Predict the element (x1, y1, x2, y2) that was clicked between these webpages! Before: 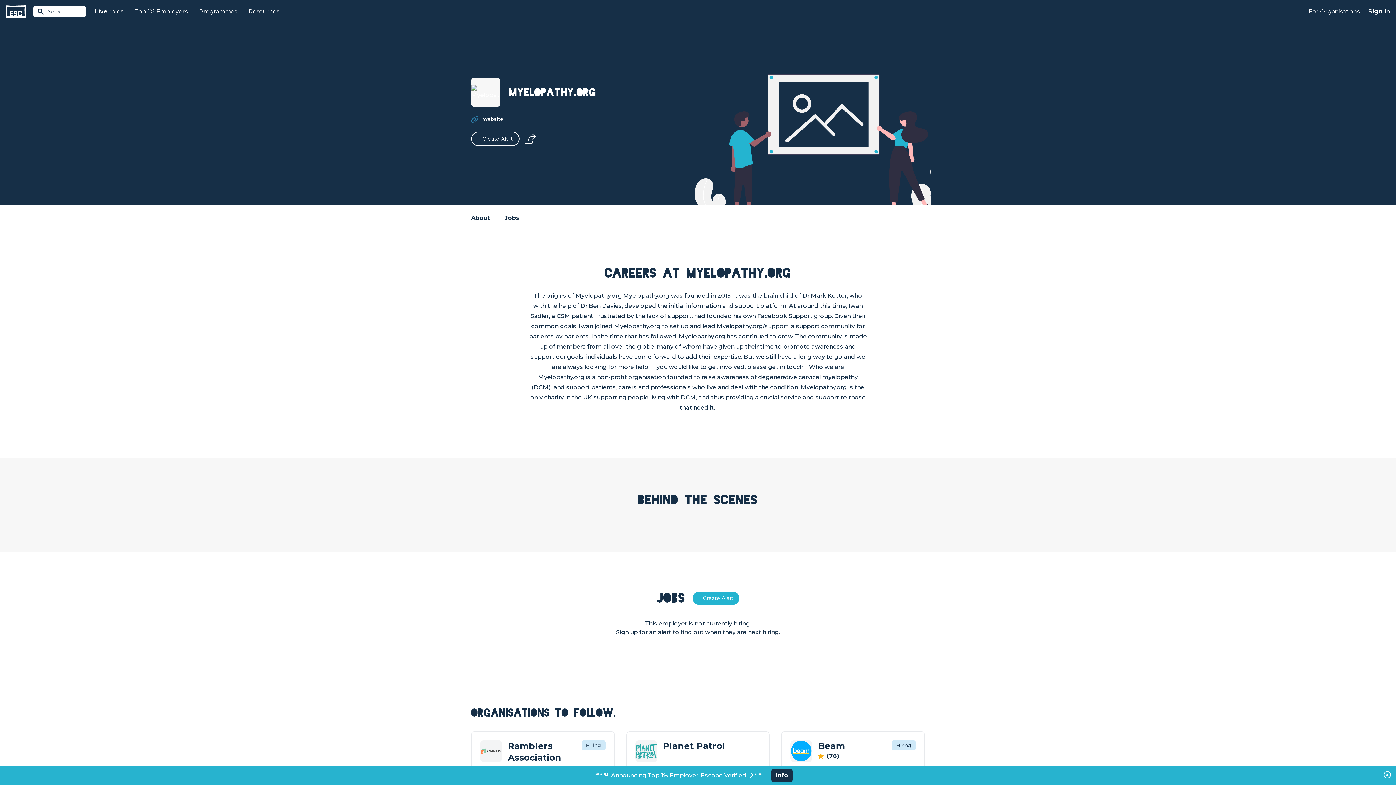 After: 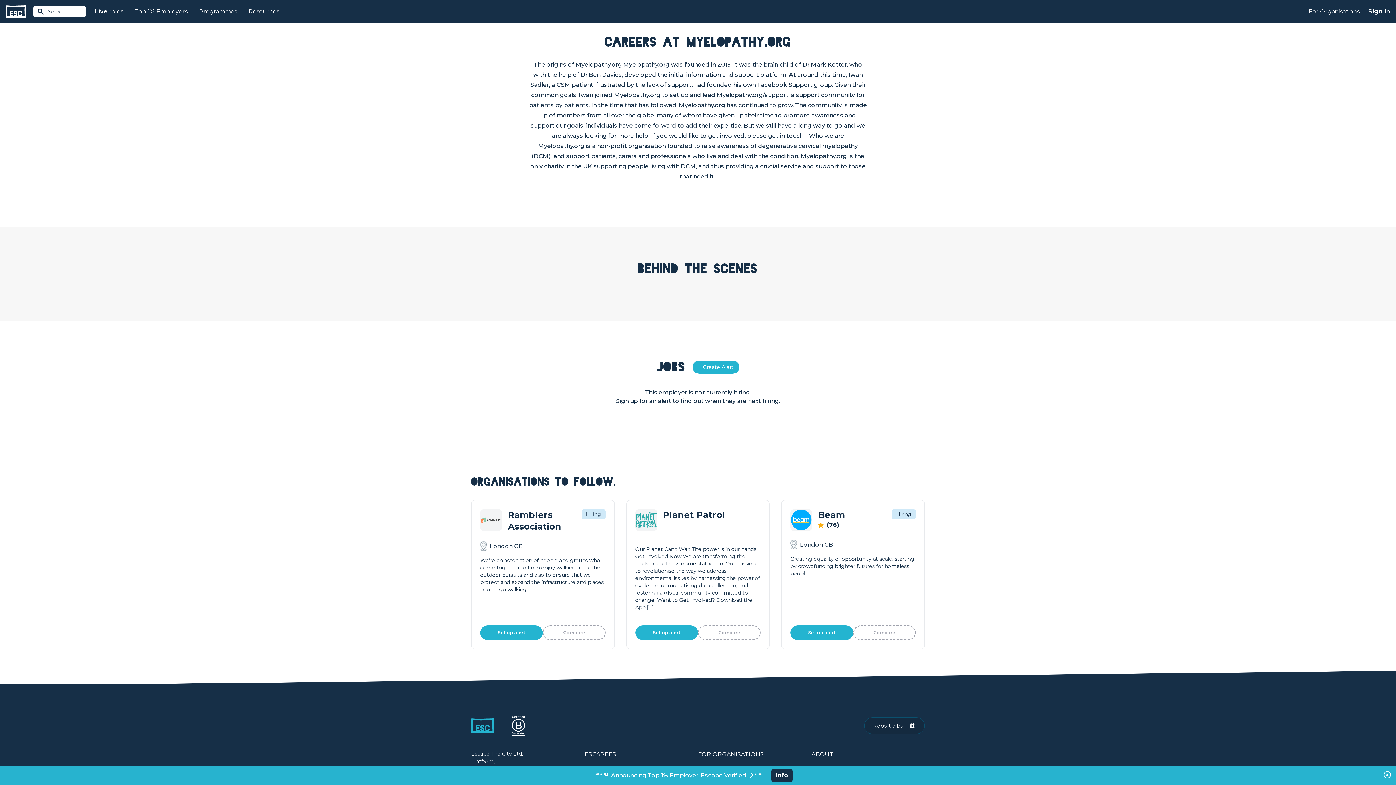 Action: label: About bbox: (471, 205, 490, 231)